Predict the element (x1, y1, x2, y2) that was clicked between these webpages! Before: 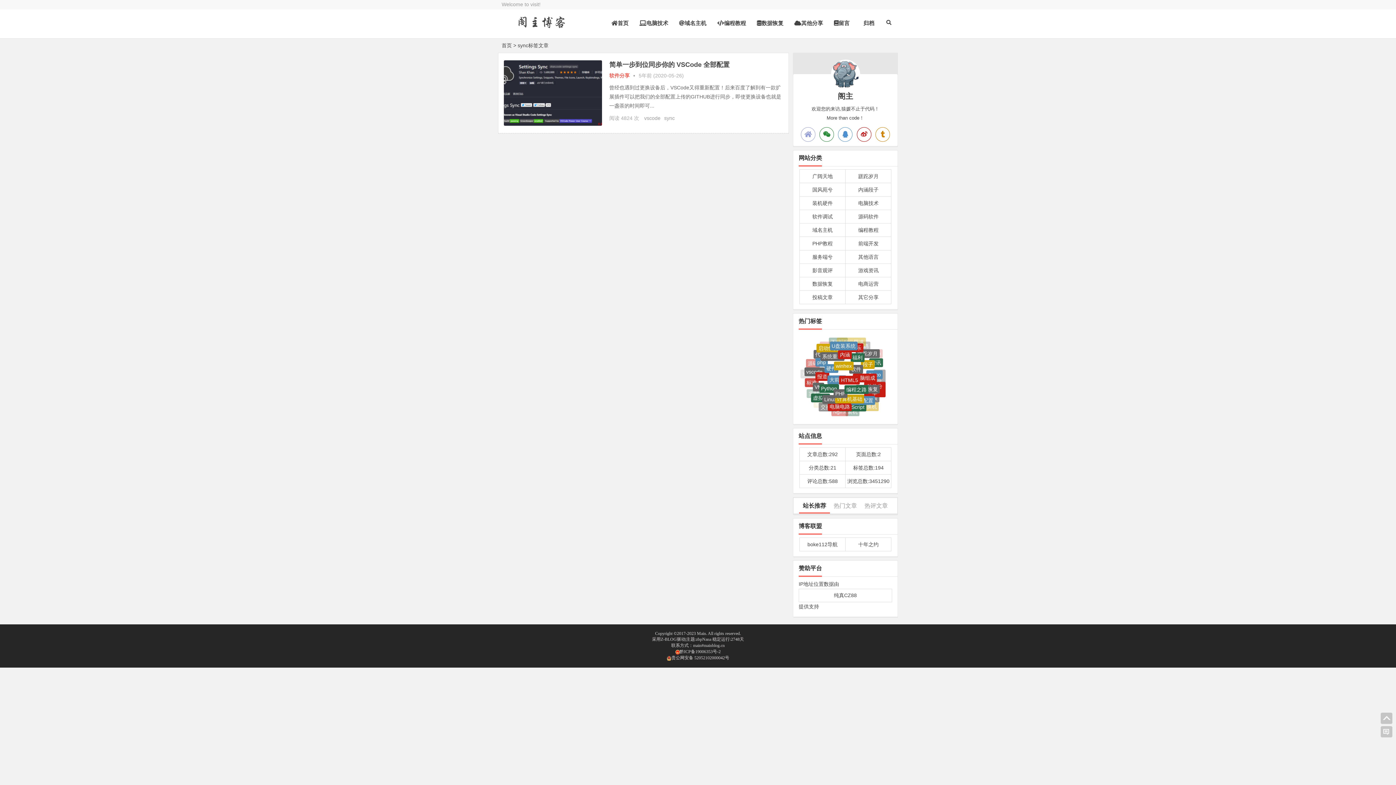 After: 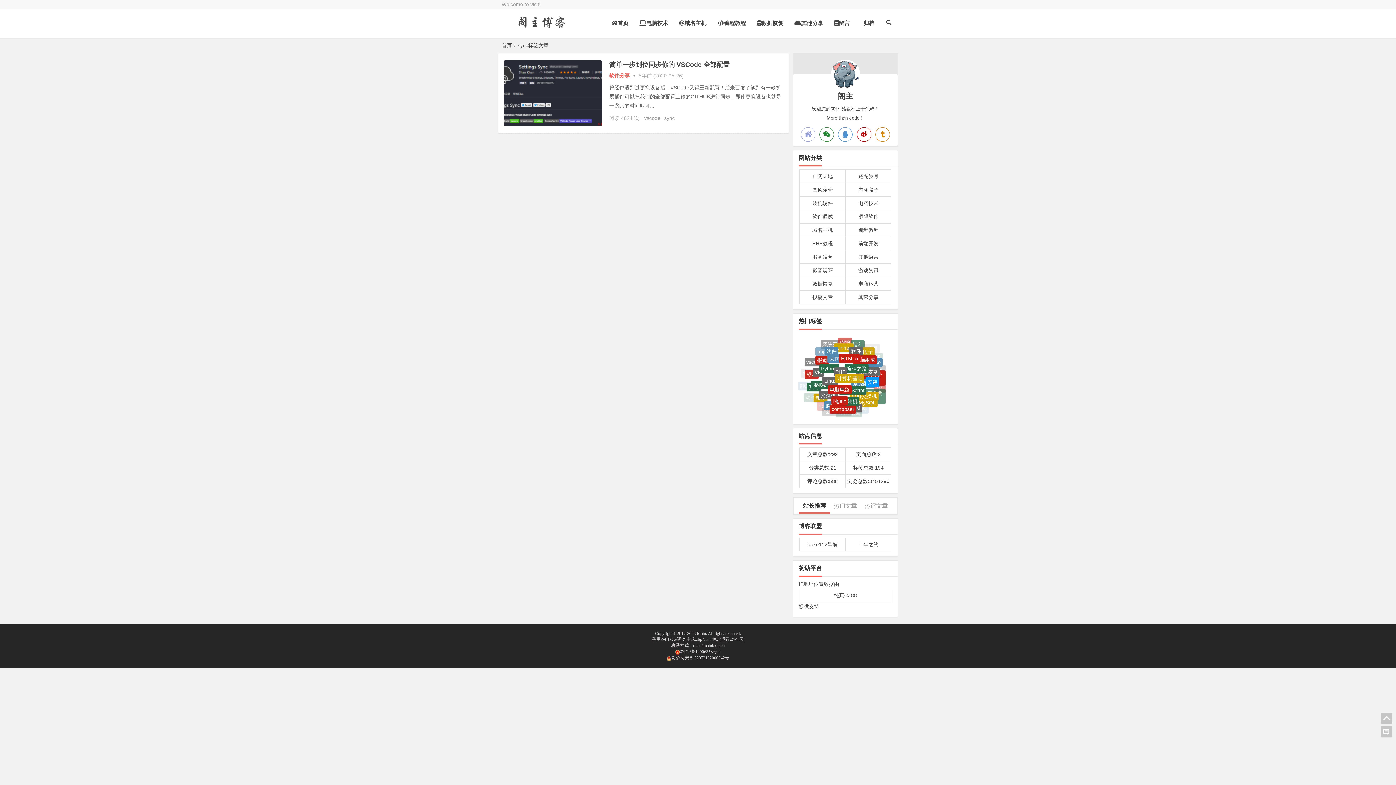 Action: label: 安装 bbox: (865, 364, 879, 373)